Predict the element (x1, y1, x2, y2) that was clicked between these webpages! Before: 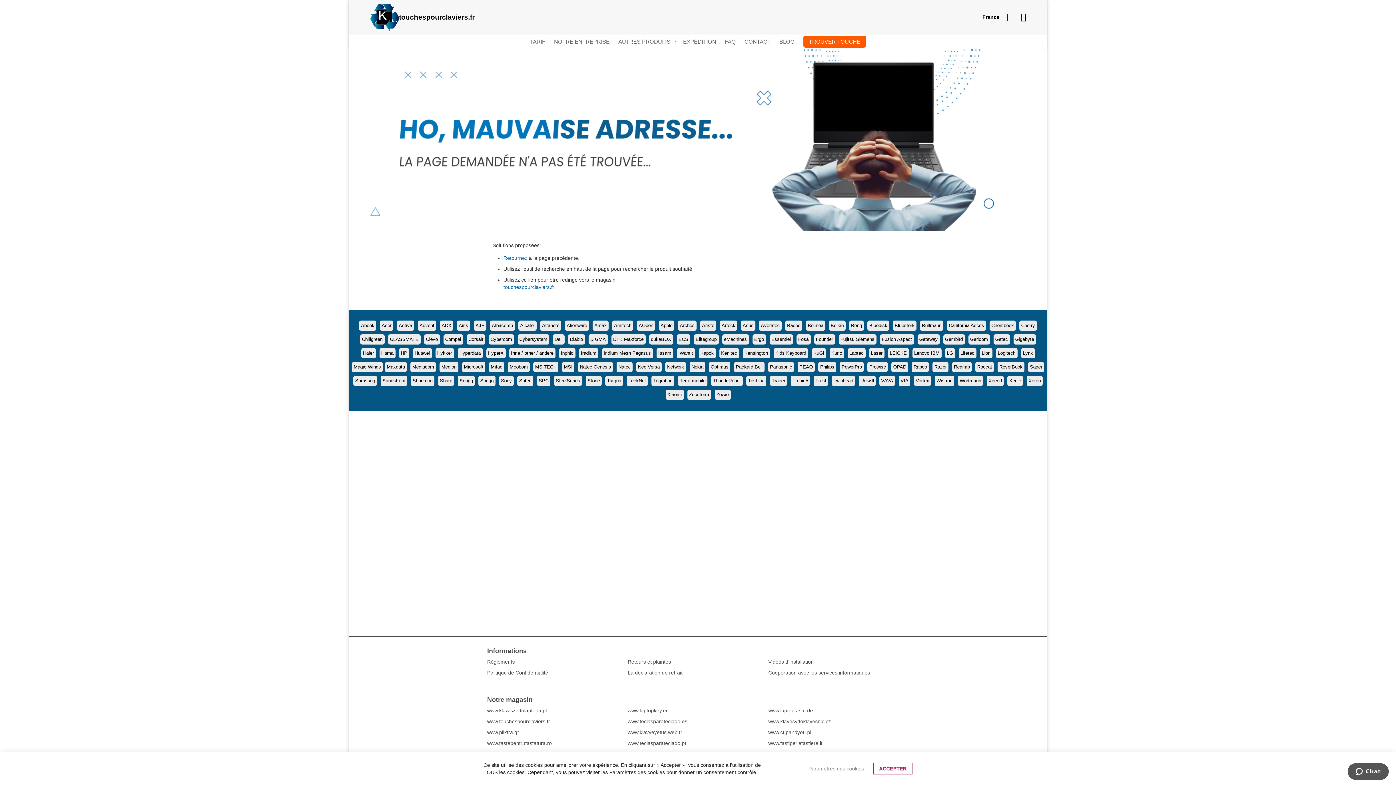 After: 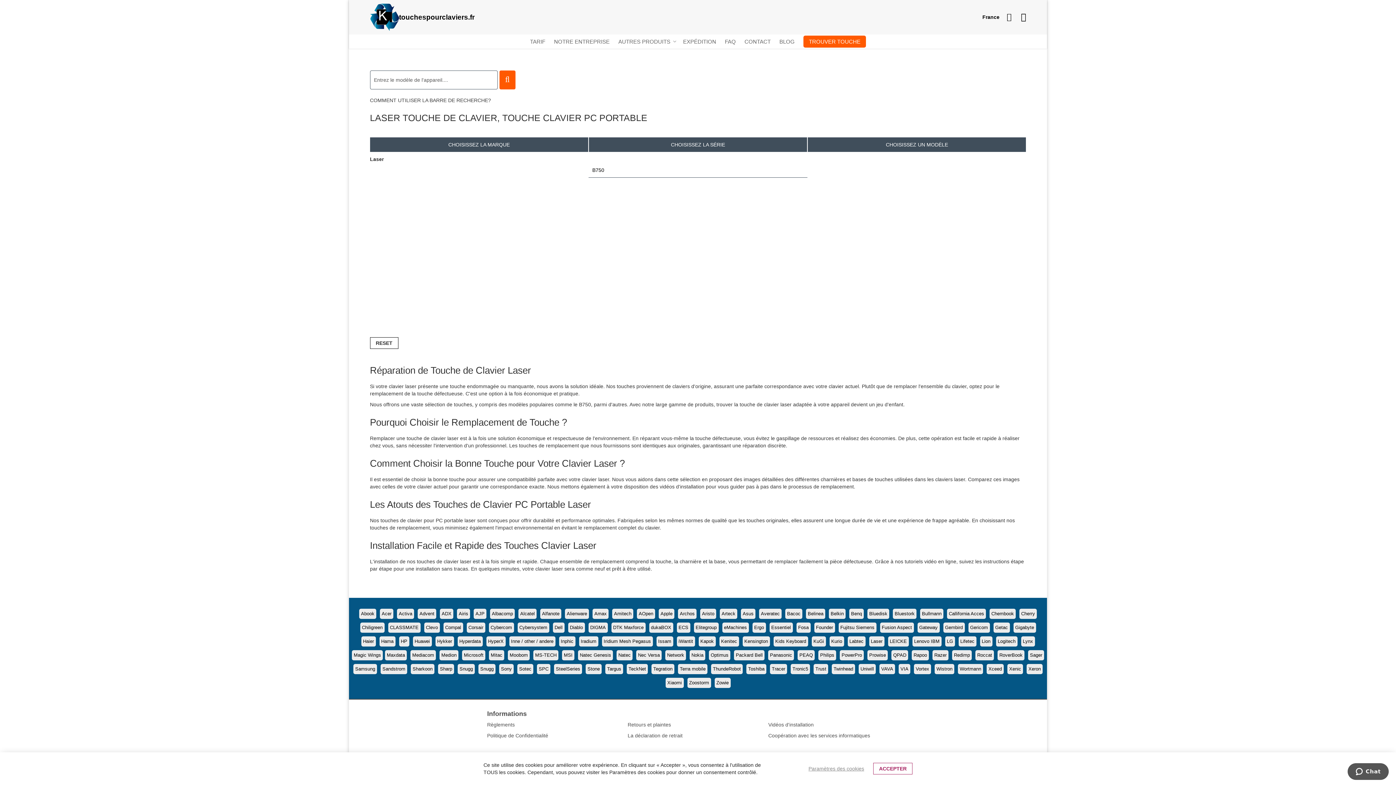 Action: label: Laser bbox: (871, 350, 882, 356)